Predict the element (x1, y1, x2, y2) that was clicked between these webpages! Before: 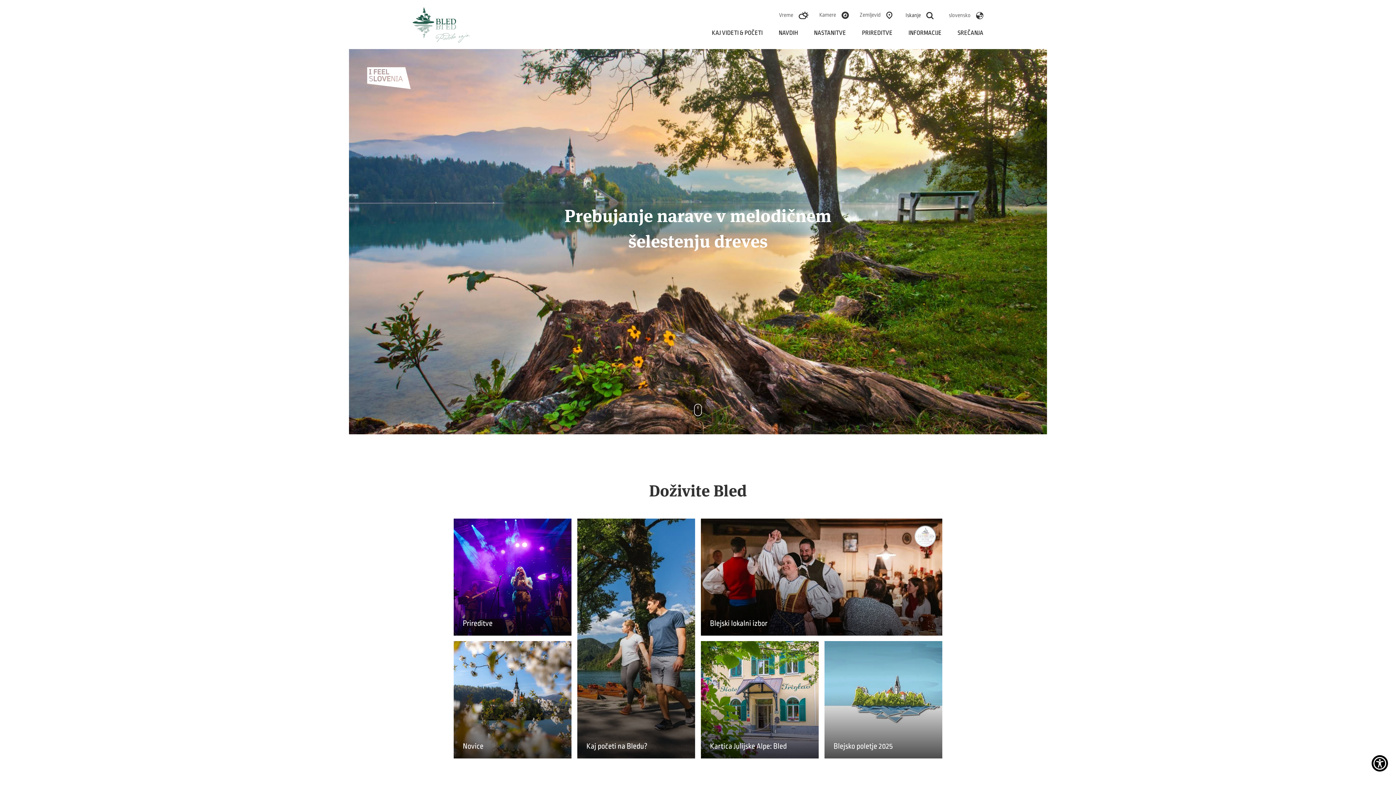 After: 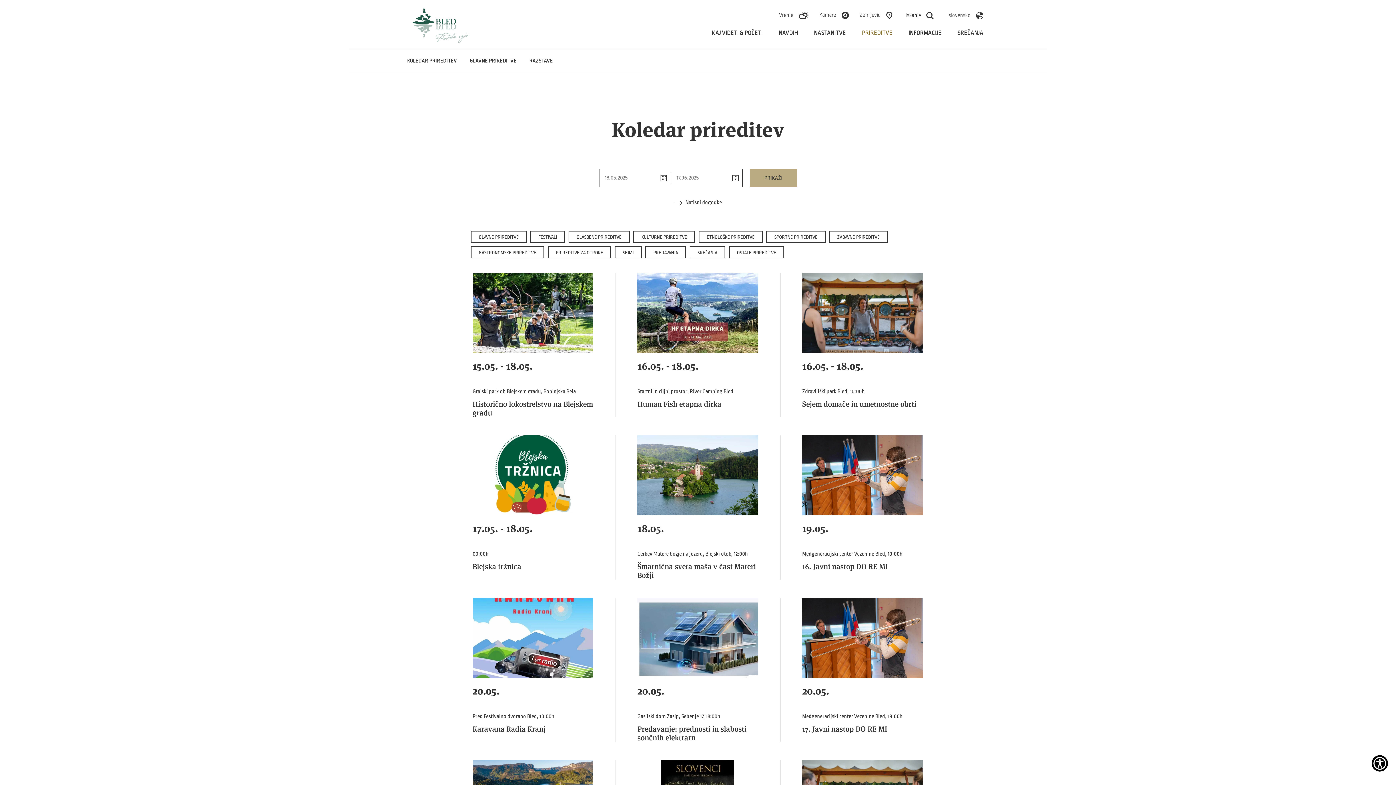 Action: label: Prireditve bbox: (453, 518, 571, 636)